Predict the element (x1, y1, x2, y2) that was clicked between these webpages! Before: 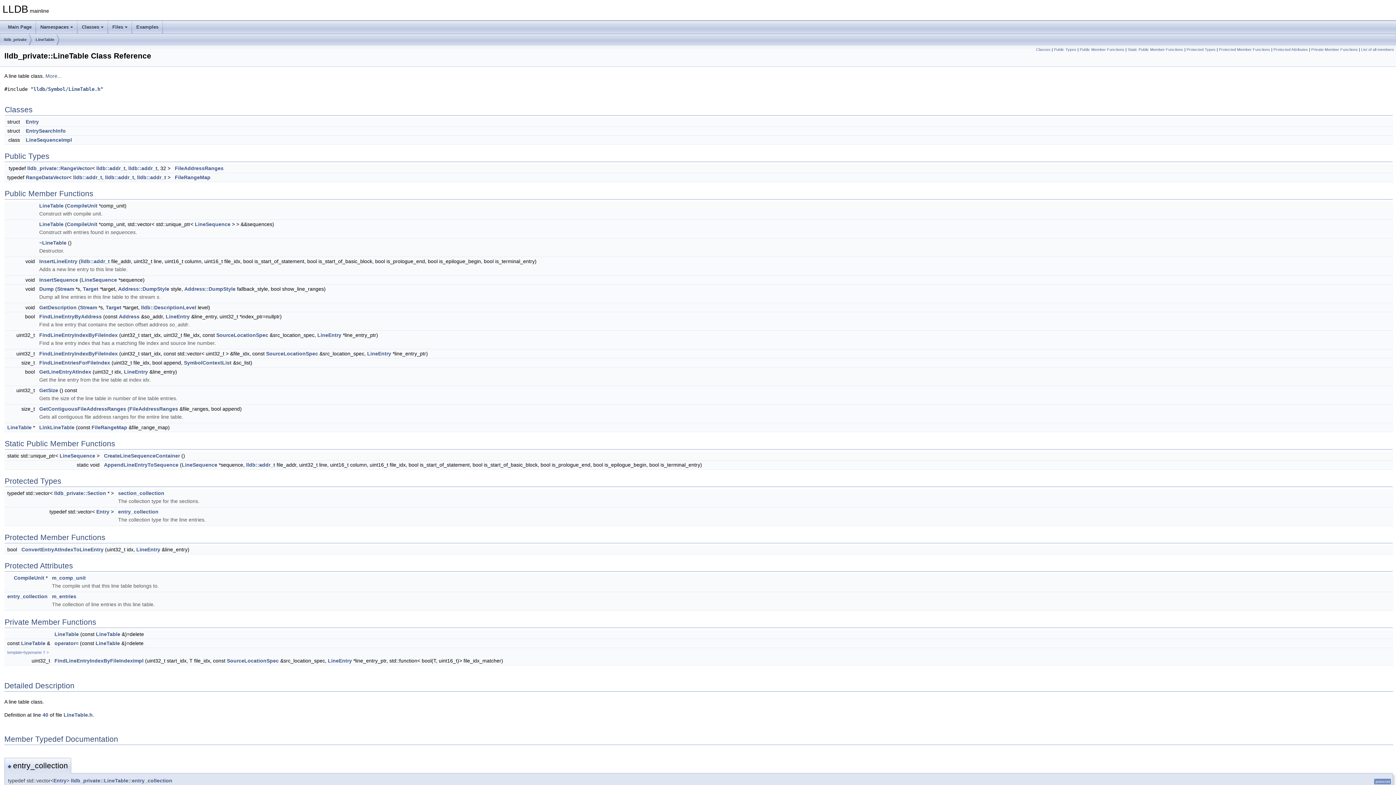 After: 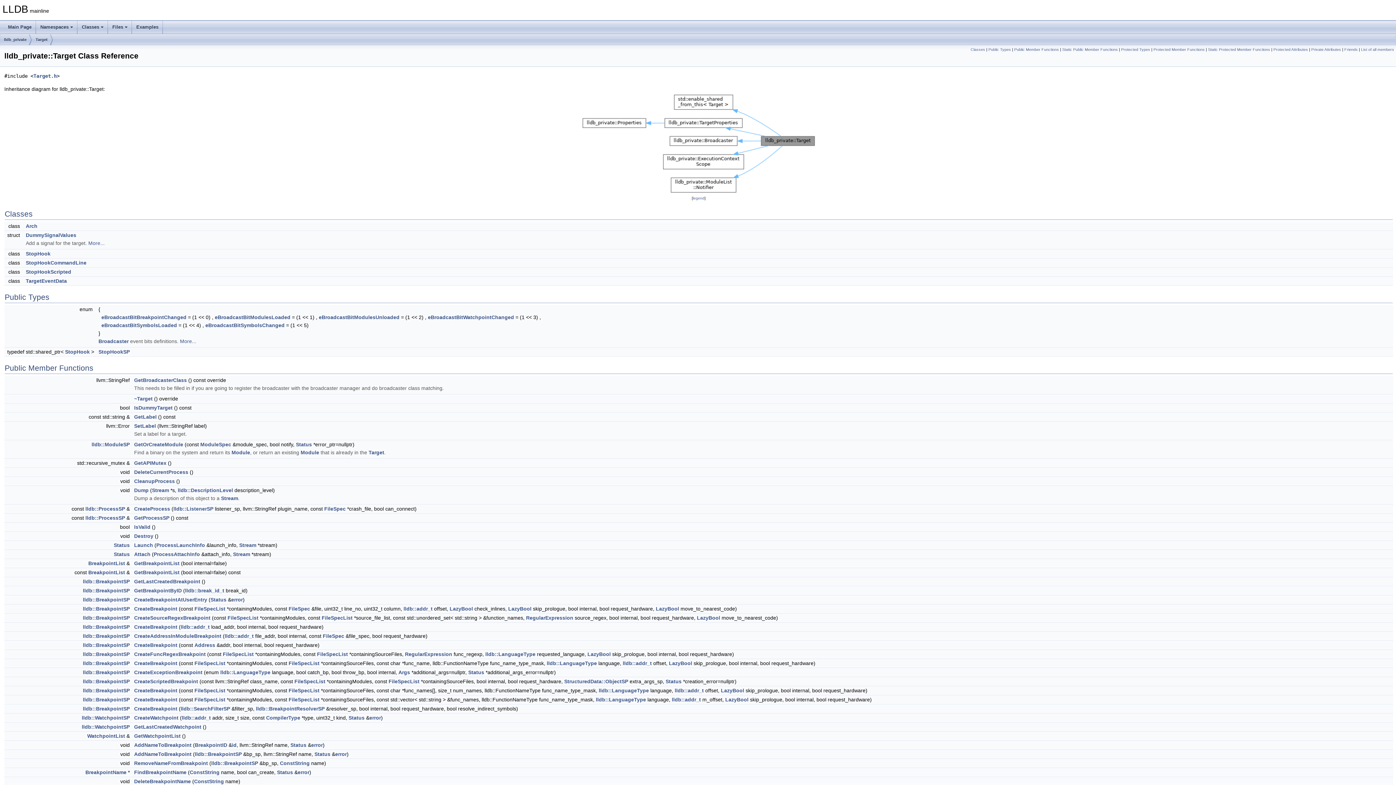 Action: bbox: (82, 286, 98, 292) label: Target